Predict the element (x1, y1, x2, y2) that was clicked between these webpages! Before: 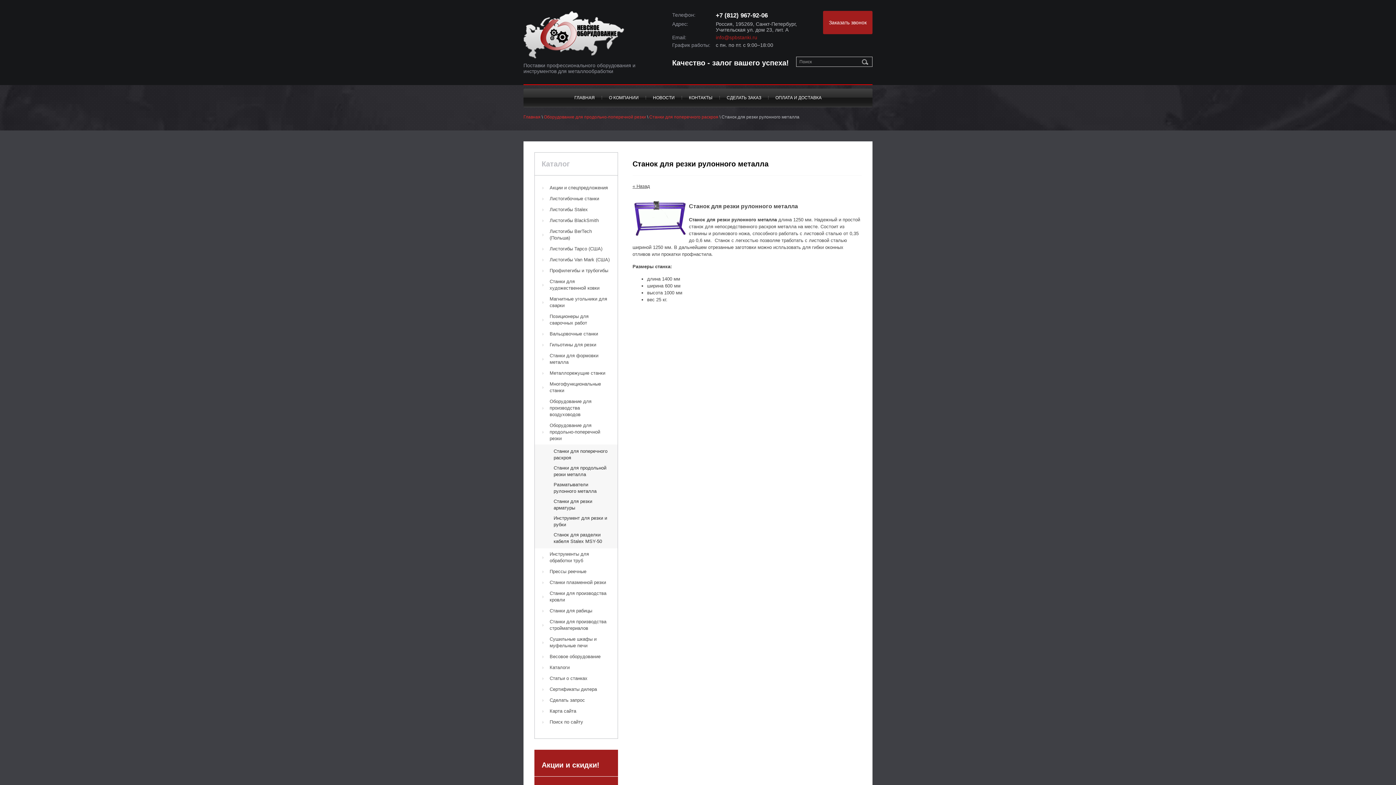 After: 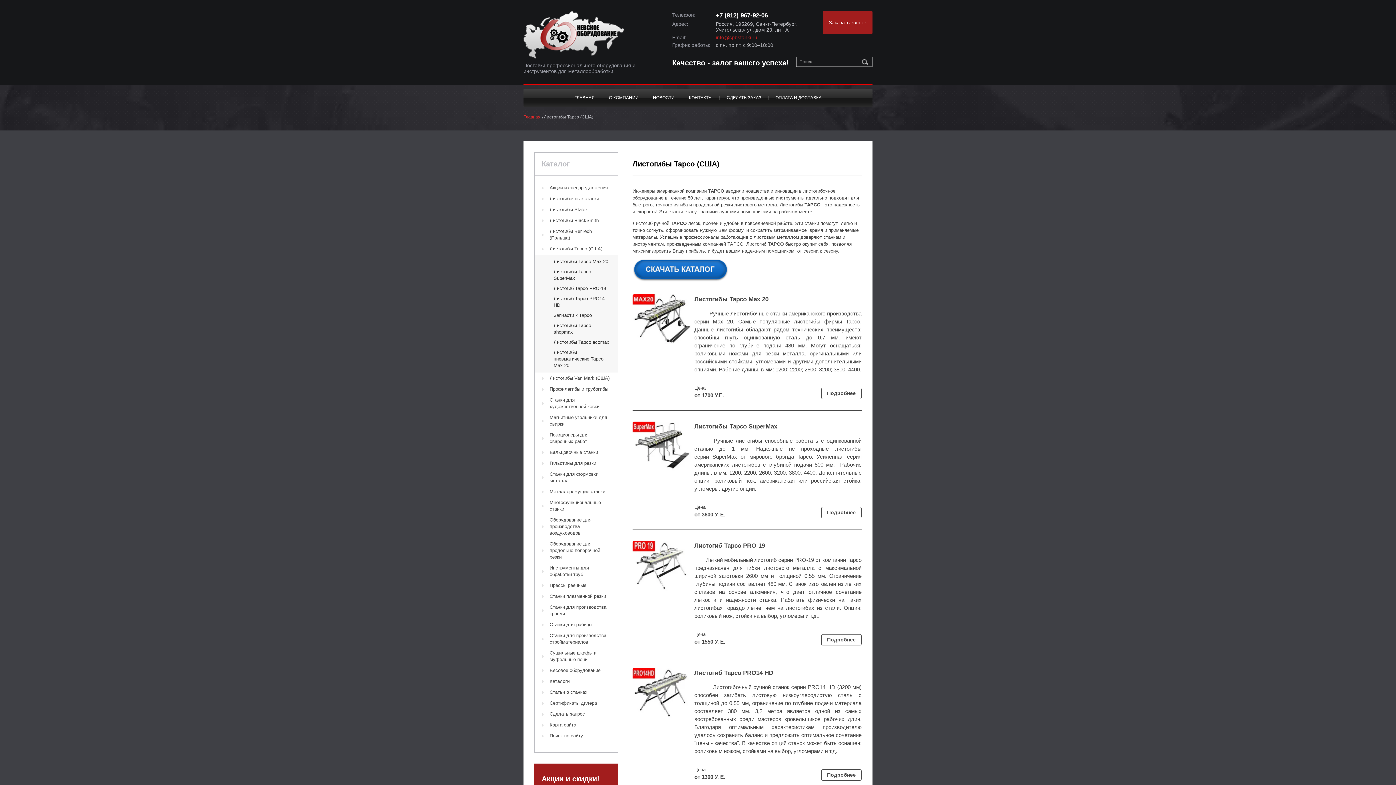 Action: label: Листогибы Tapco (США) bbox: (535, 244, 617, 254)